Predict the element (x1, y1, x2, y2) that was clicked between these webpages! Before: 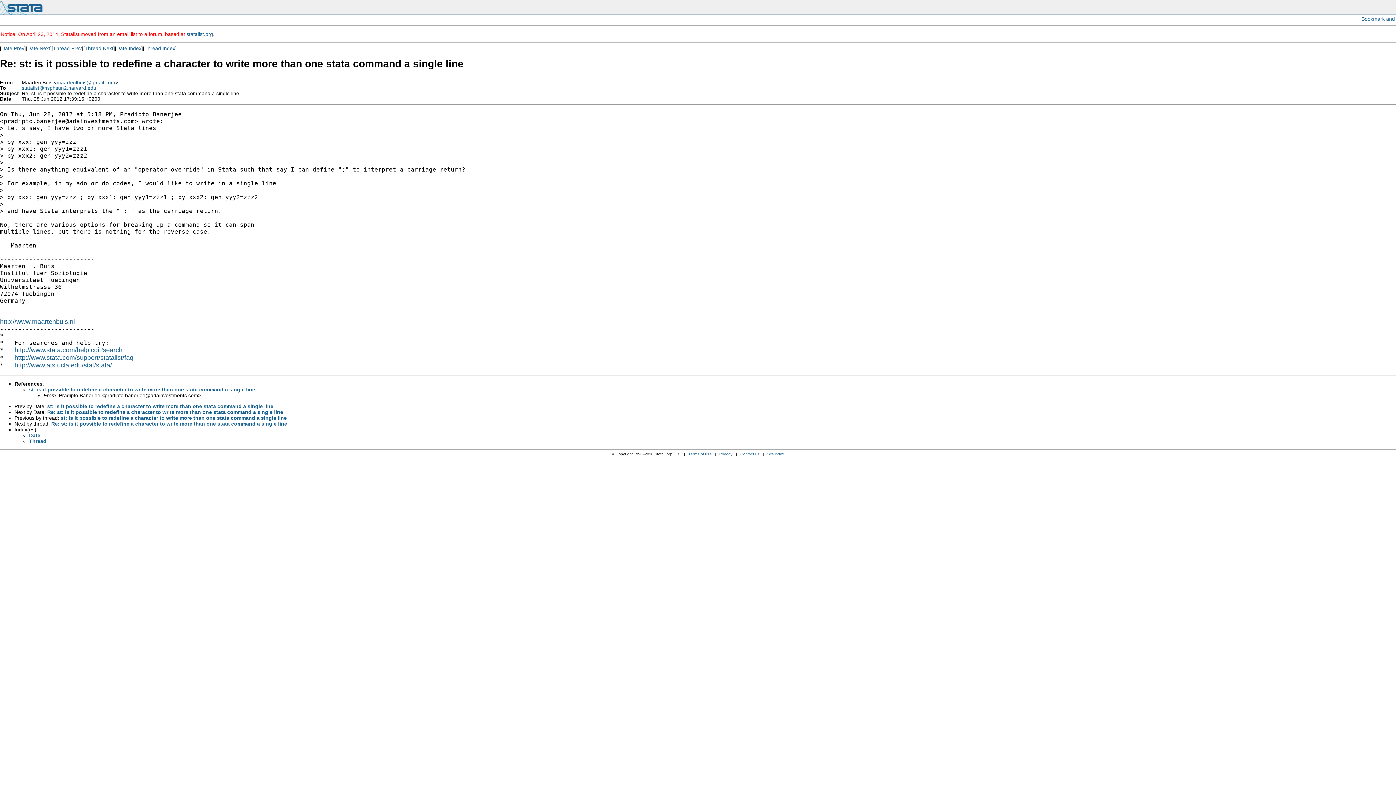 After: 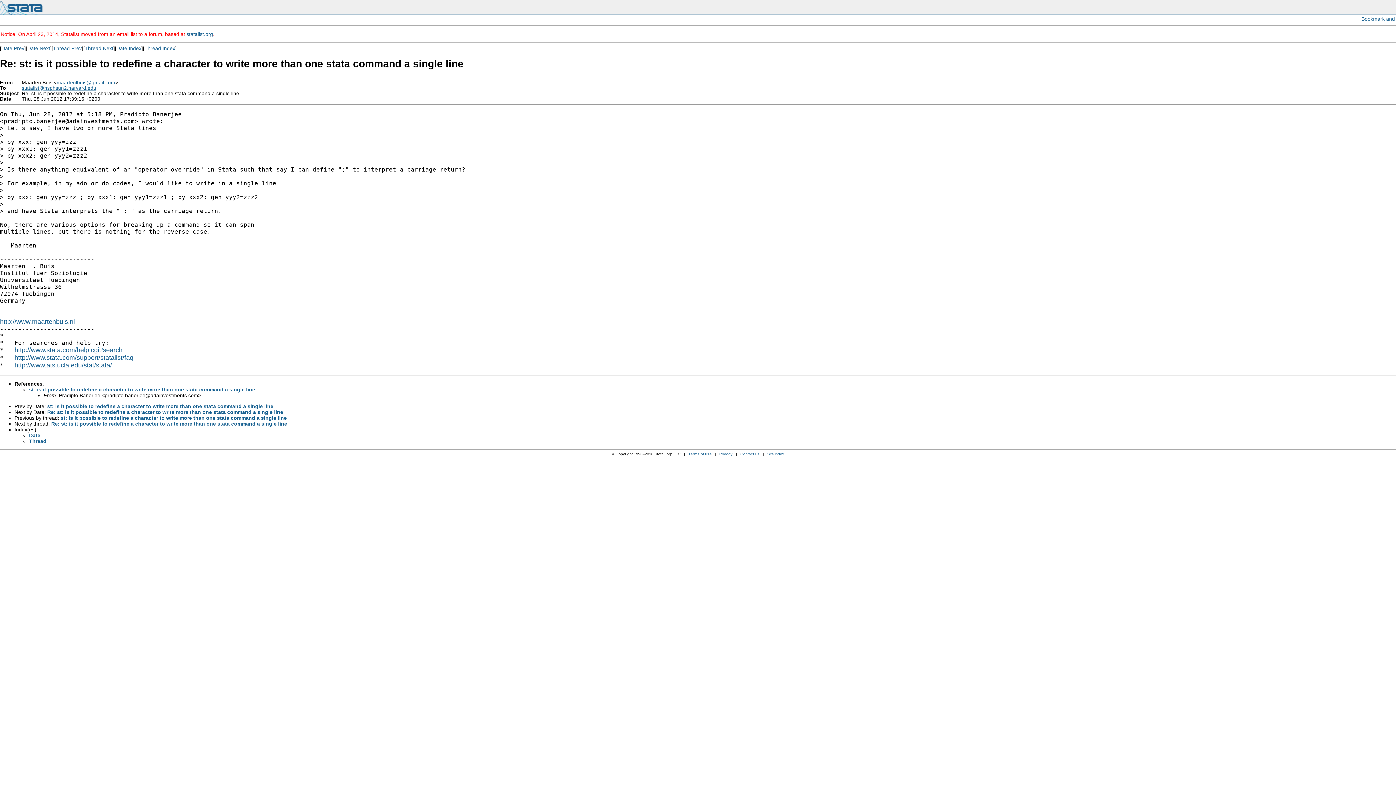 Action: bbox: (21, 85, 96, 90) label: statalist@hsphsun2.harvard.edu